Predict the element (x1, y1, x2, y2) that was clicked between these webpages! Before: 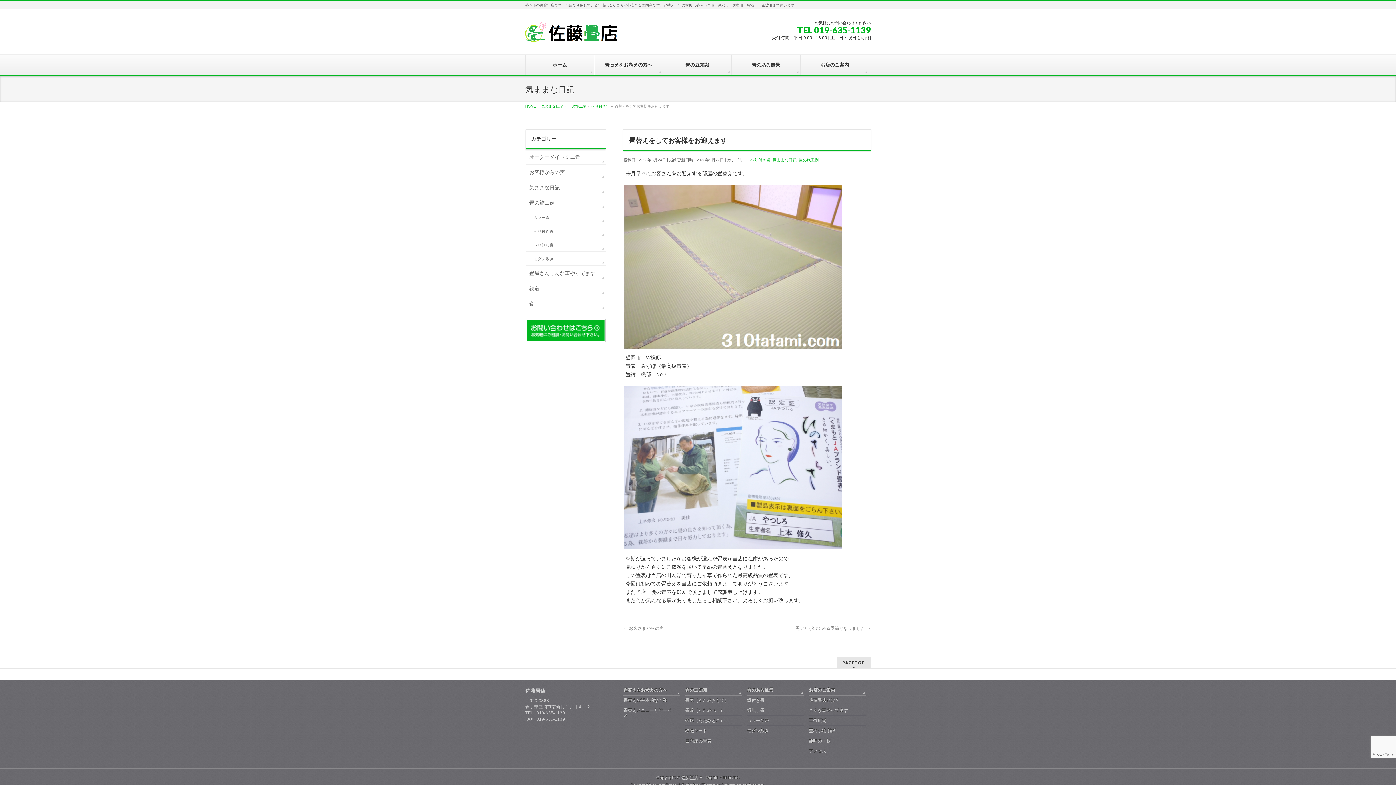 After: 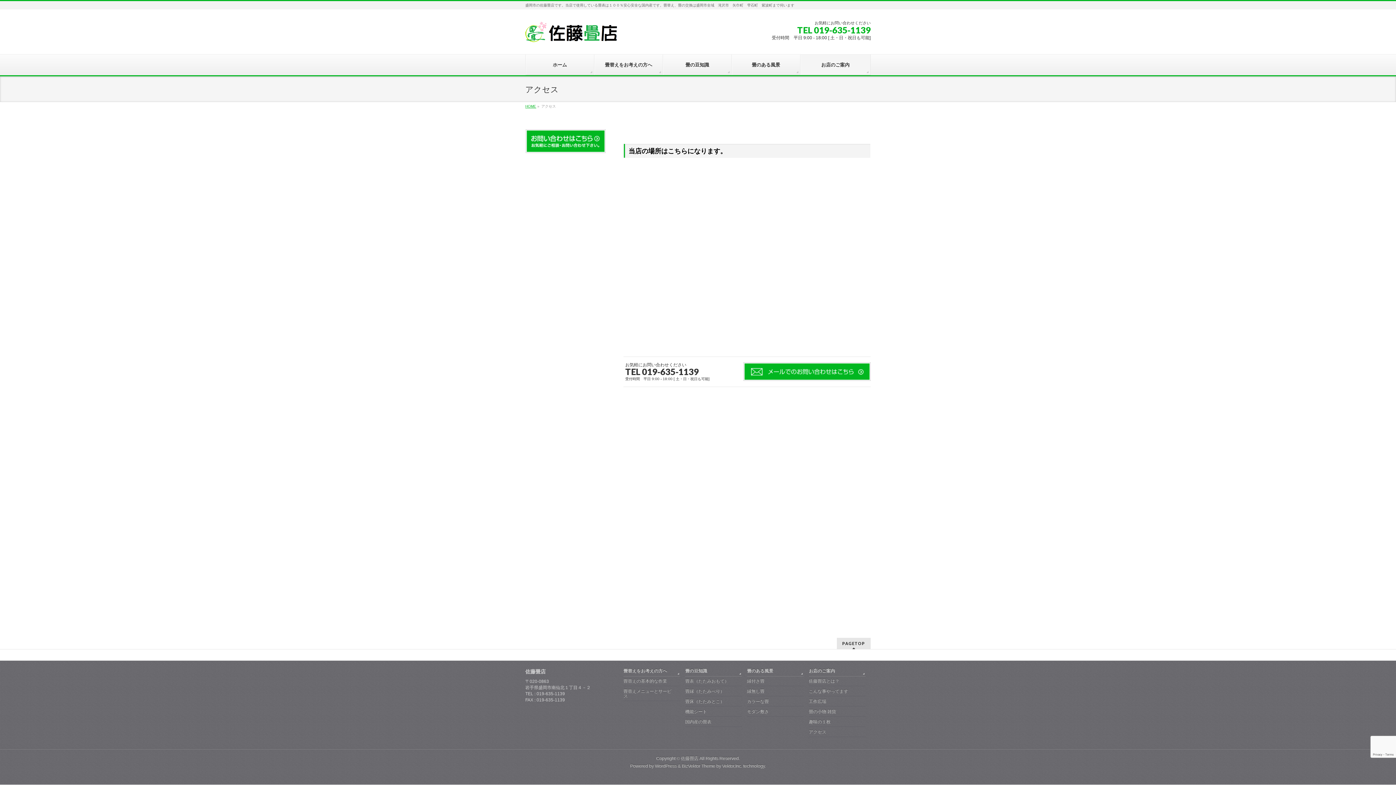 Action: bbox: (809, 748, 865, 756) label: アクセス